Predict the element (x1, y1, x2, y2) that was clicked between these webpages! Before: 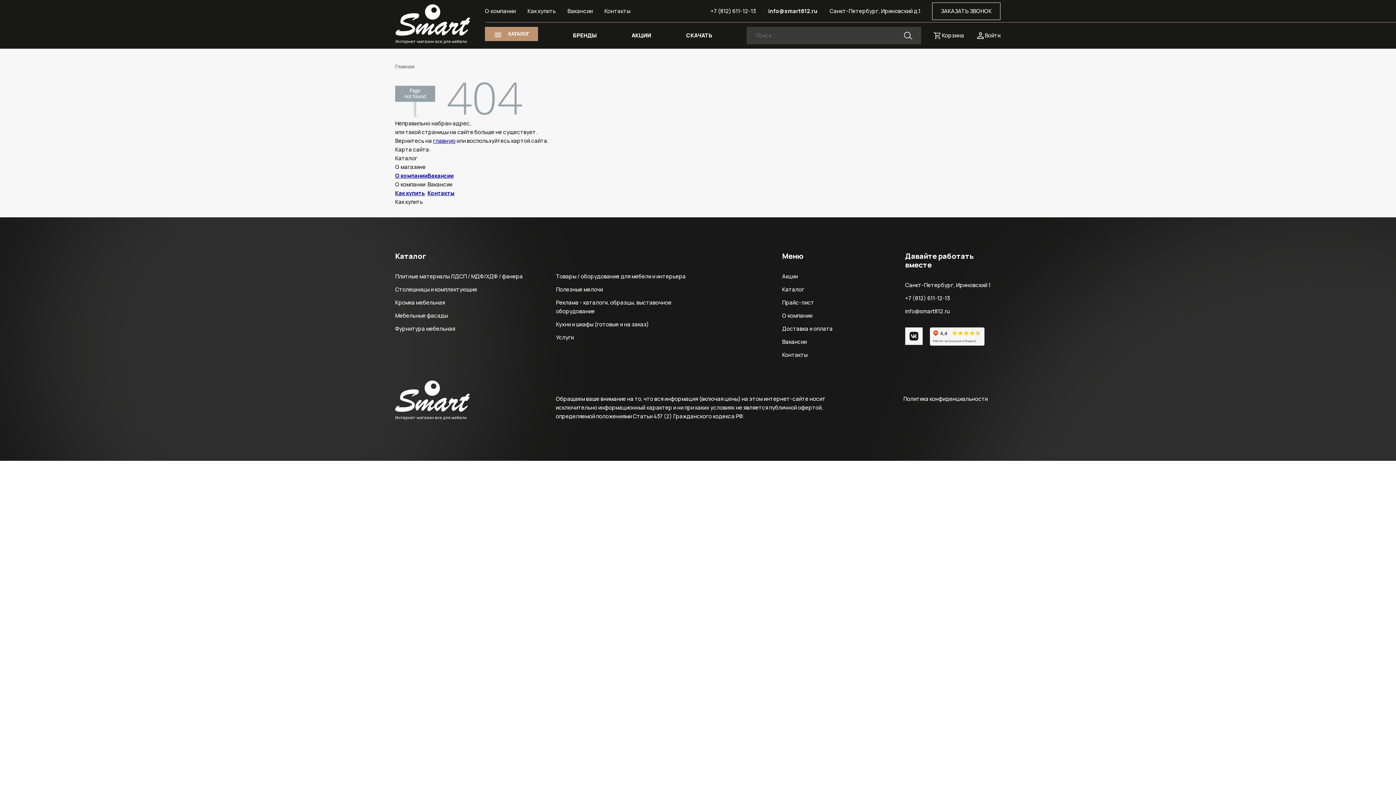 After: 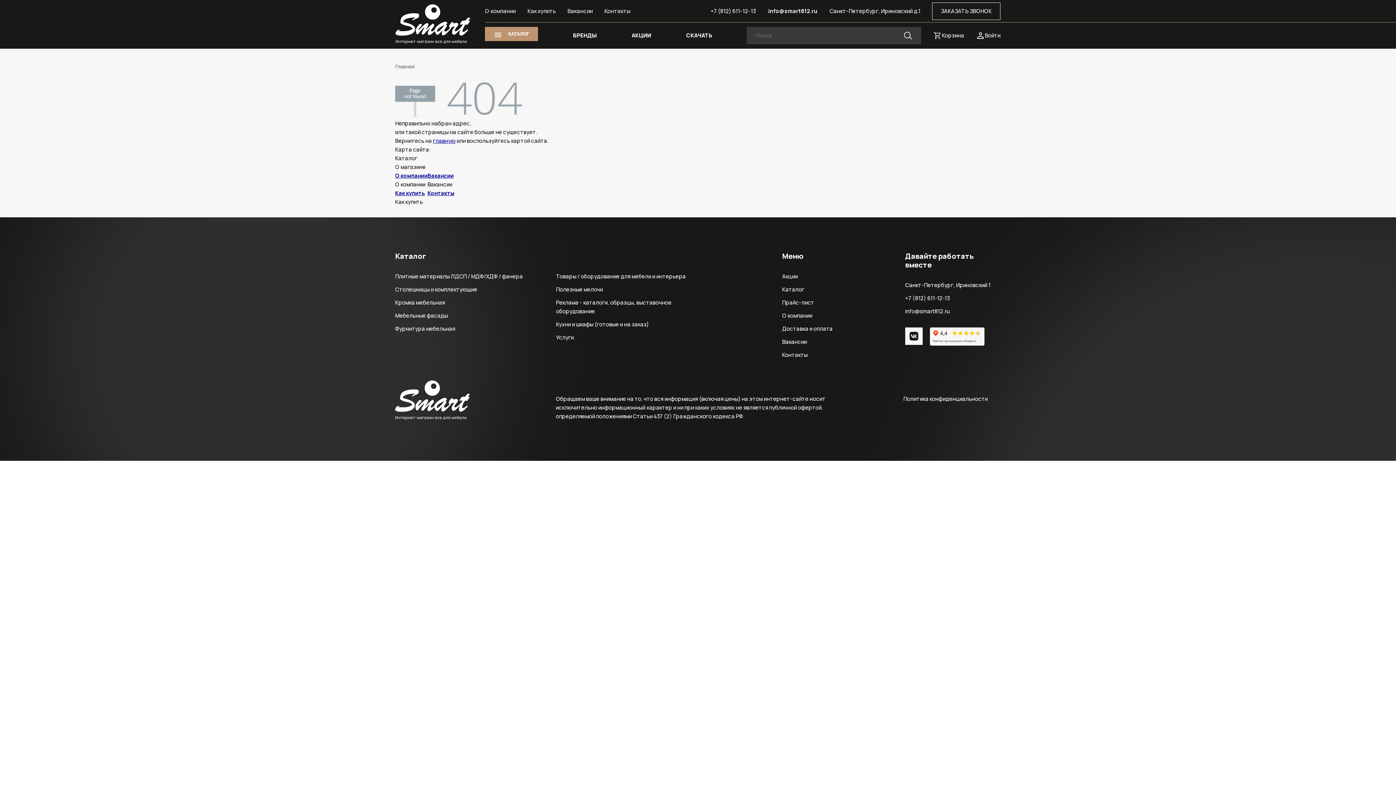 Action: bbox: (556, 320, 648, 328) label: Кухни и шкафы (готовые и на заказ)